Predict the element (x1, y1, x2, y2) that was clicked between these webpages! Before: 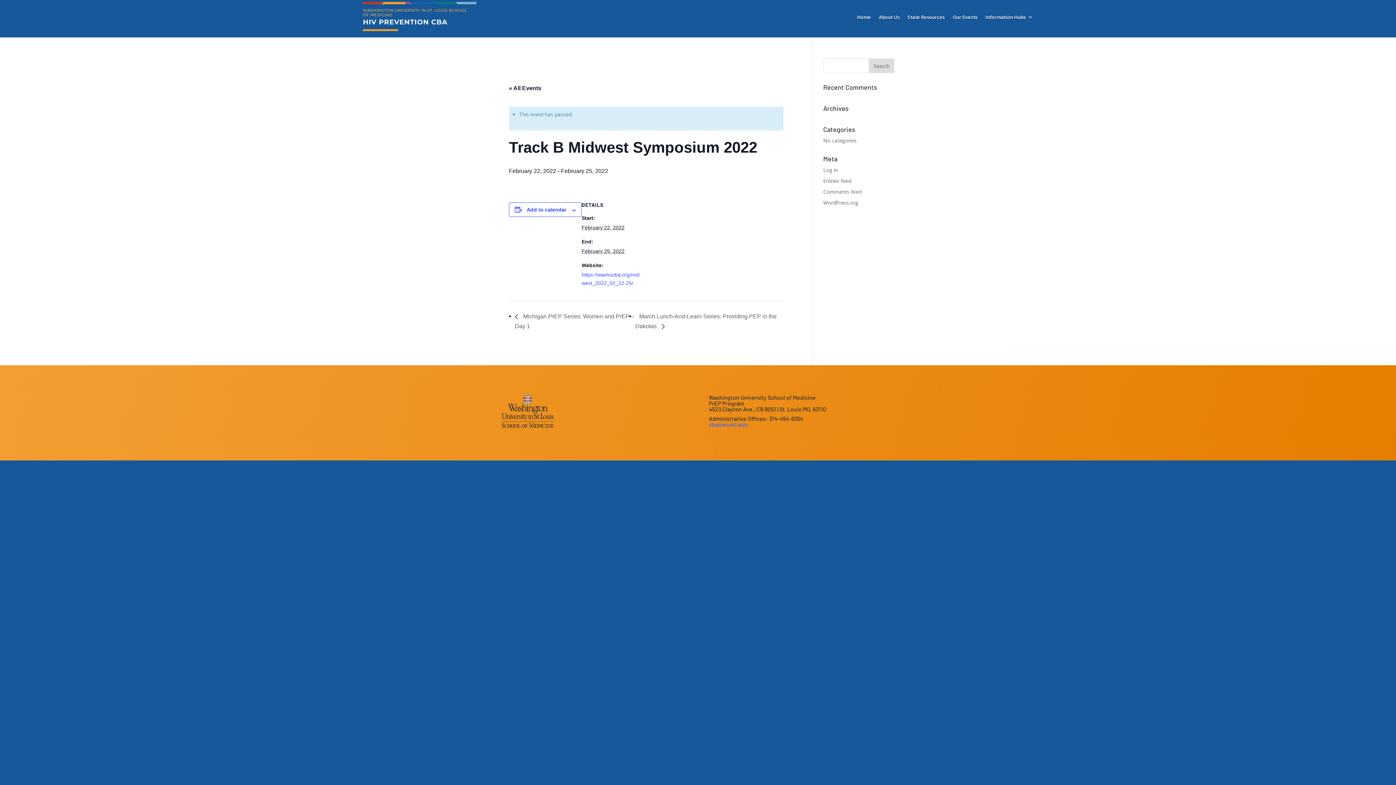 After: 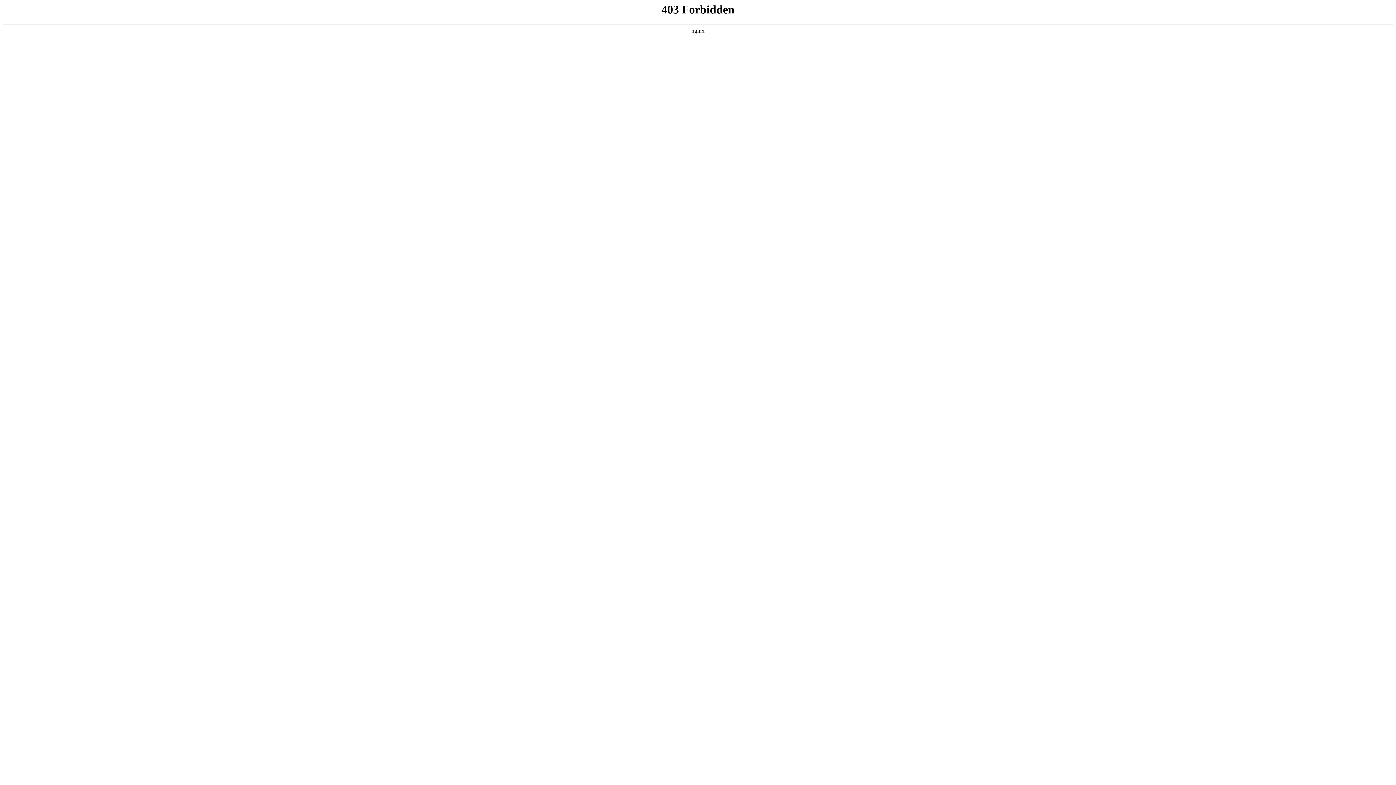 Action: bbox: (823, 199, 858, 206) label: WordPress.org